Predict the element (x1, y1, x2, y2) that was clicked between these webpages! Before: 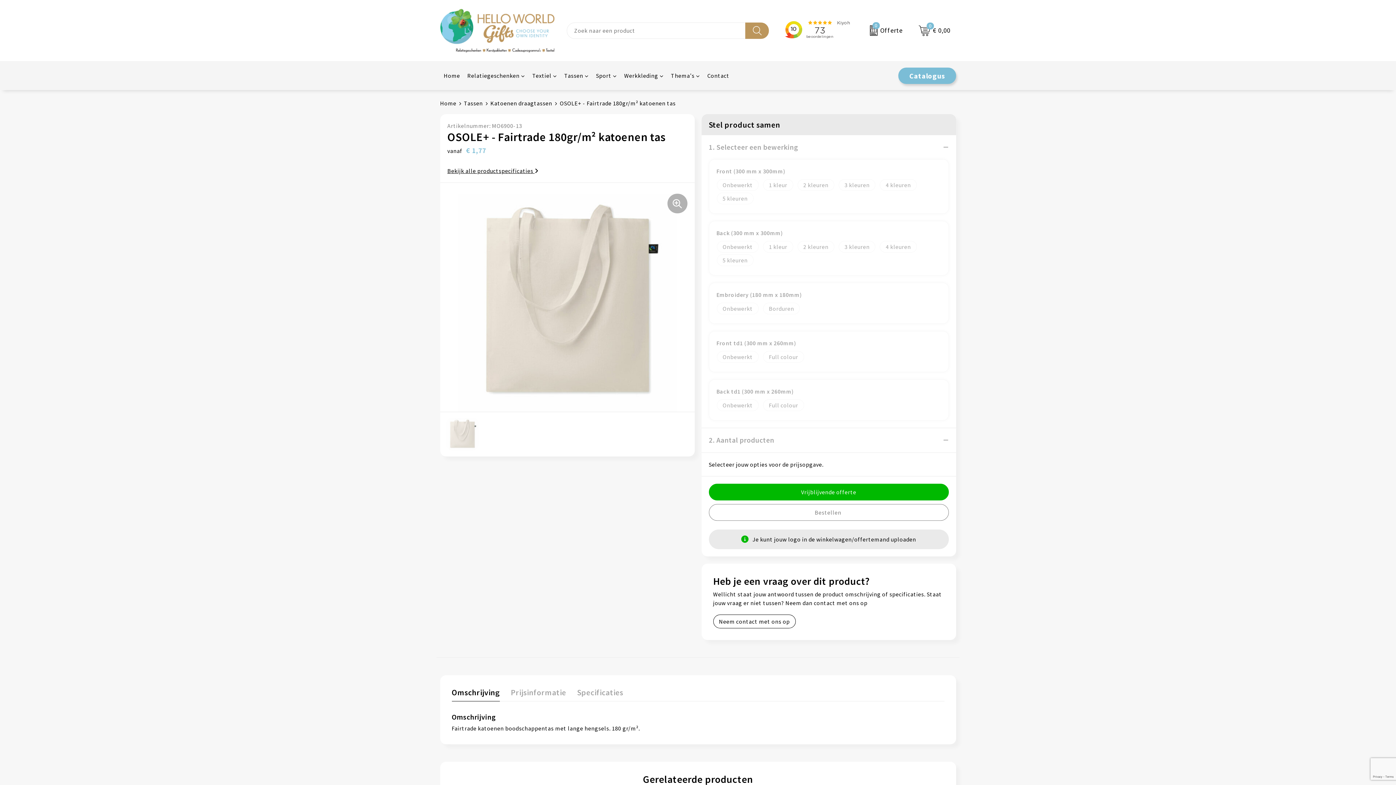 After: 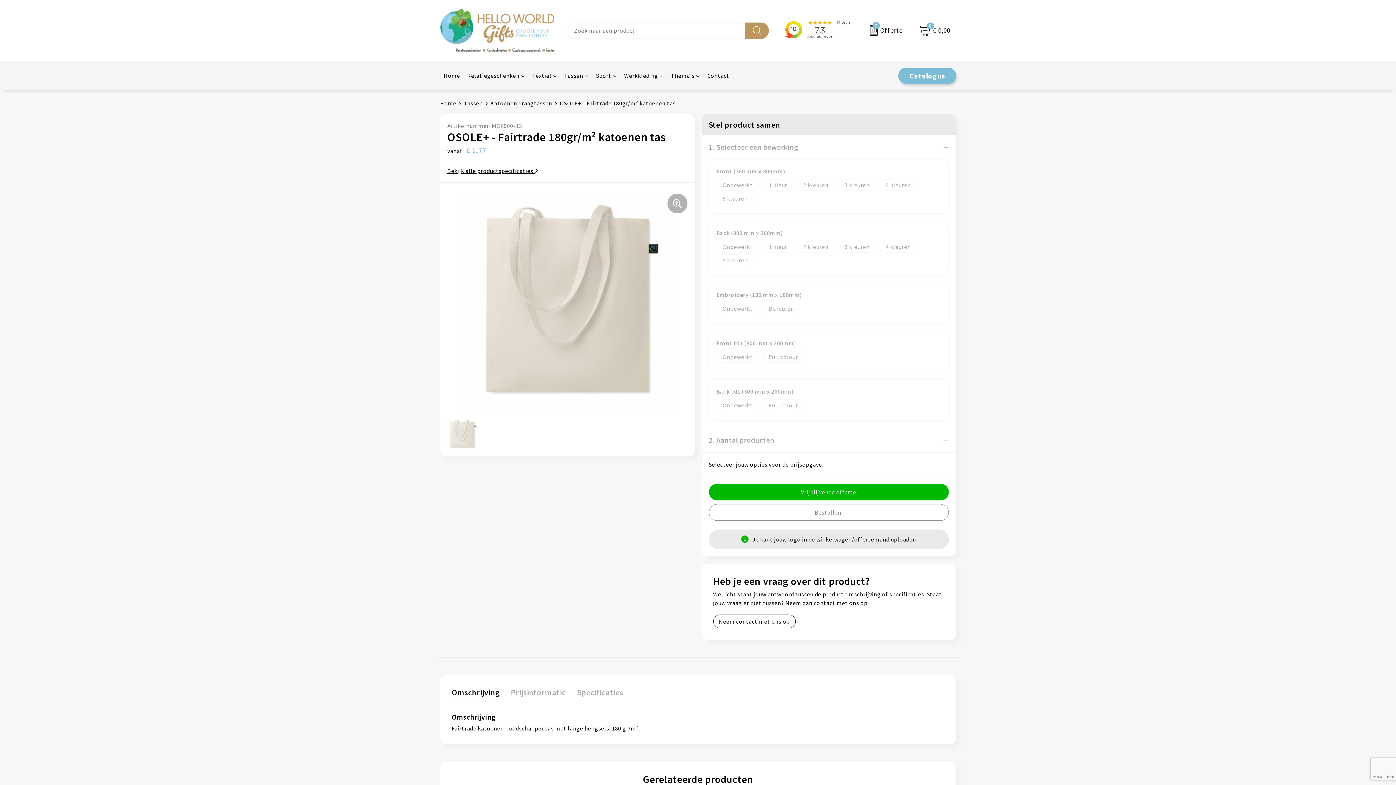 Action: bbox: (451, 687, 499, 701) label: Omschrijving